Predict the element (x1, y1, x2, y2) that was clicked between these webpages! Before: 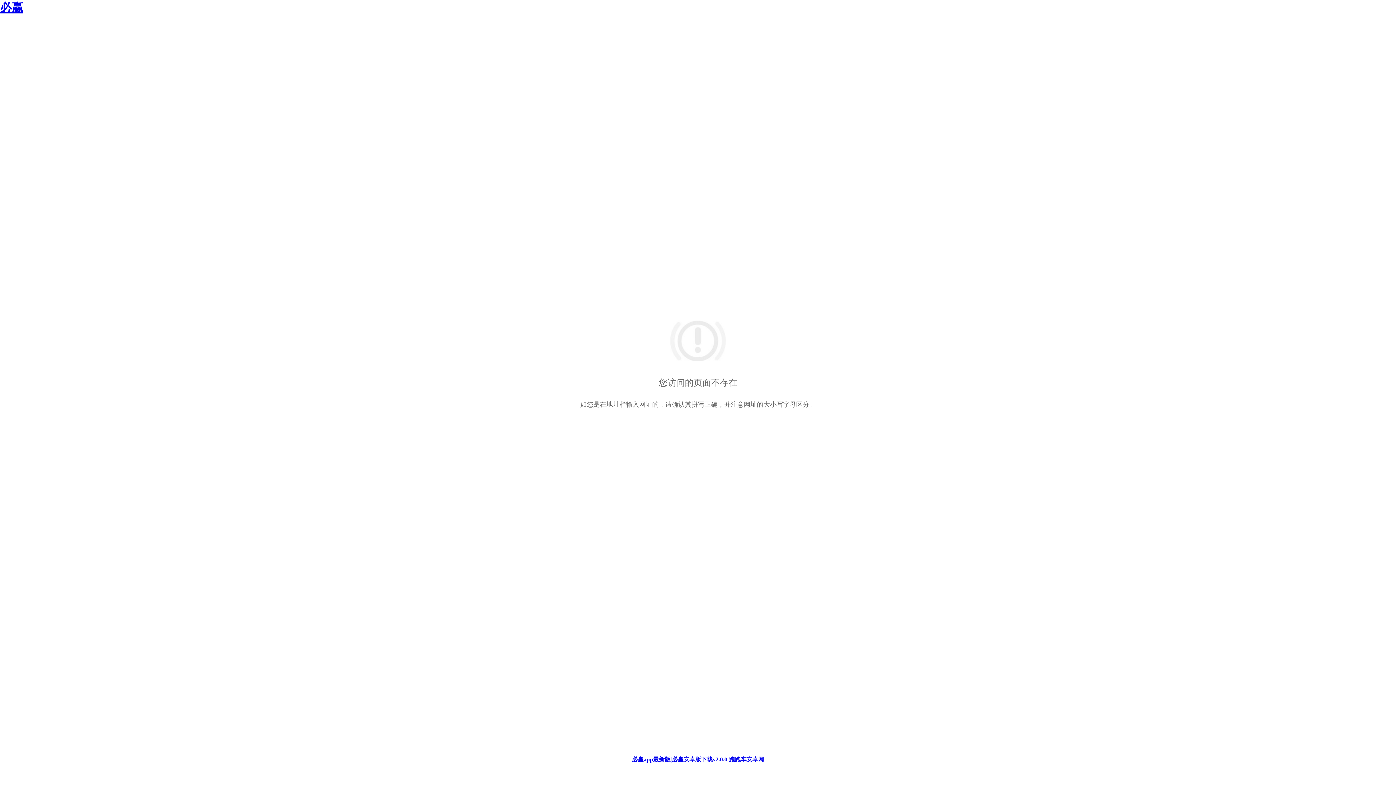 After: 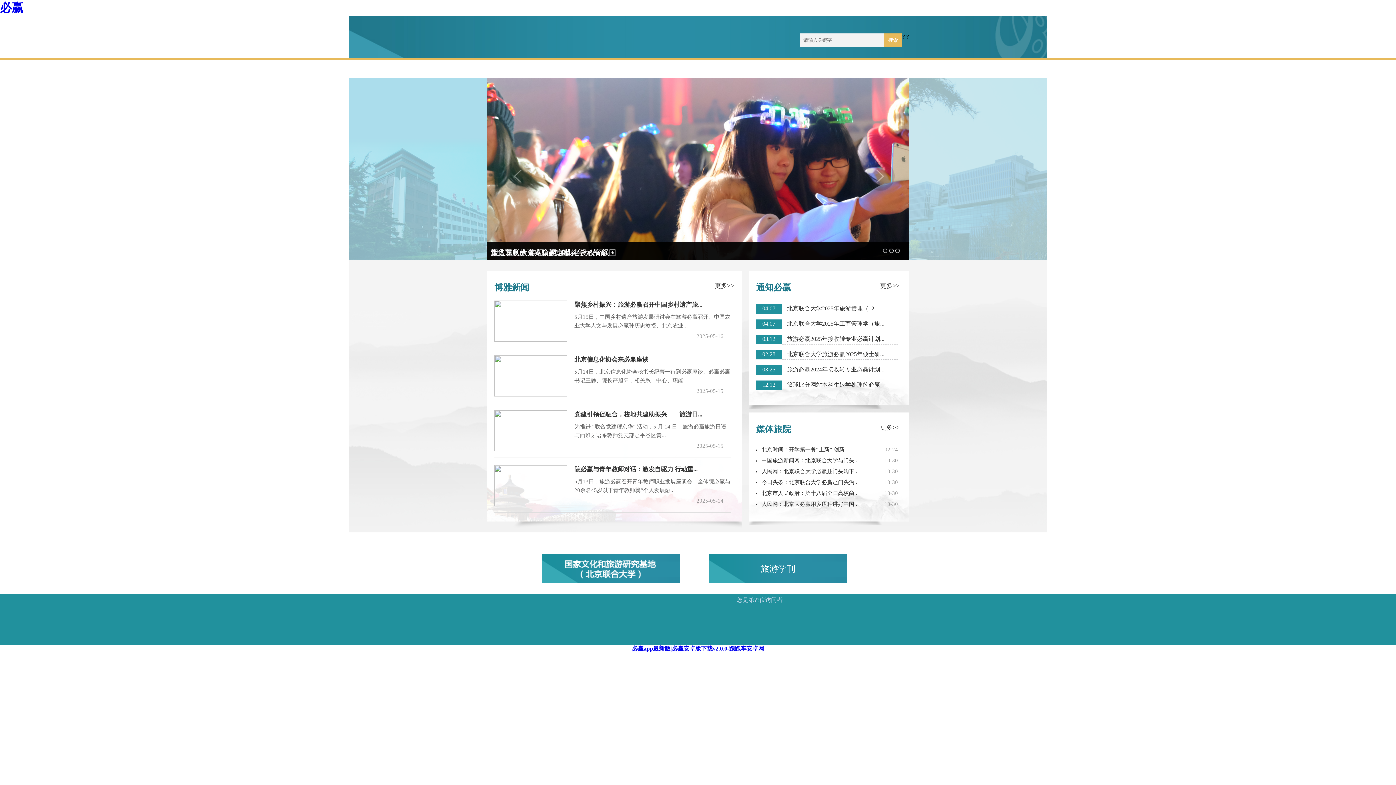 Action: label: 必赢app最新版|必赢安卓版下载v2.0.0-跑跑车安卓网 bbox: (632, 756, 764, 762)